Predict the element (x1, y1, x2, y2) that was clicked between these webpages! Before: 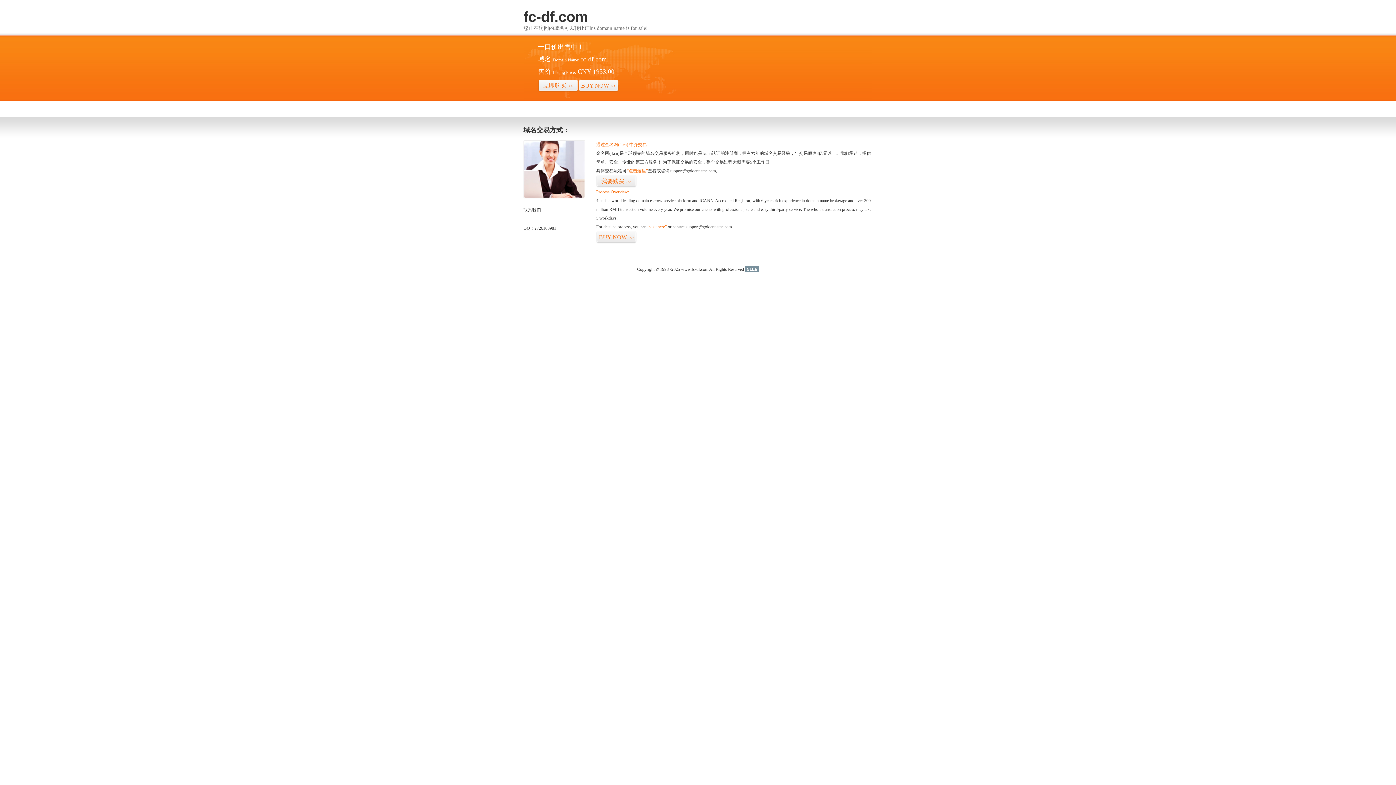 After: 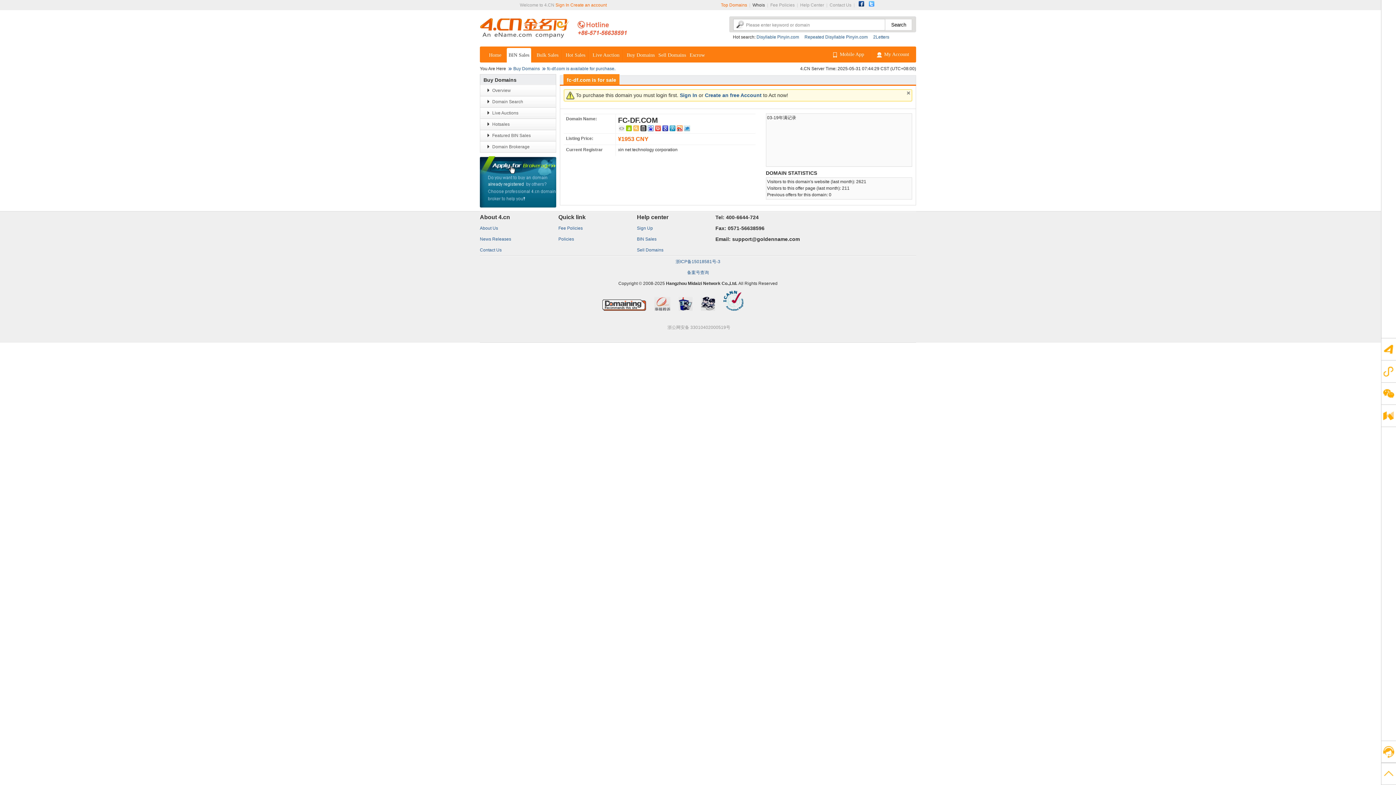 Action: bbox: (626, 168, 648, 173) label: “点击这里”